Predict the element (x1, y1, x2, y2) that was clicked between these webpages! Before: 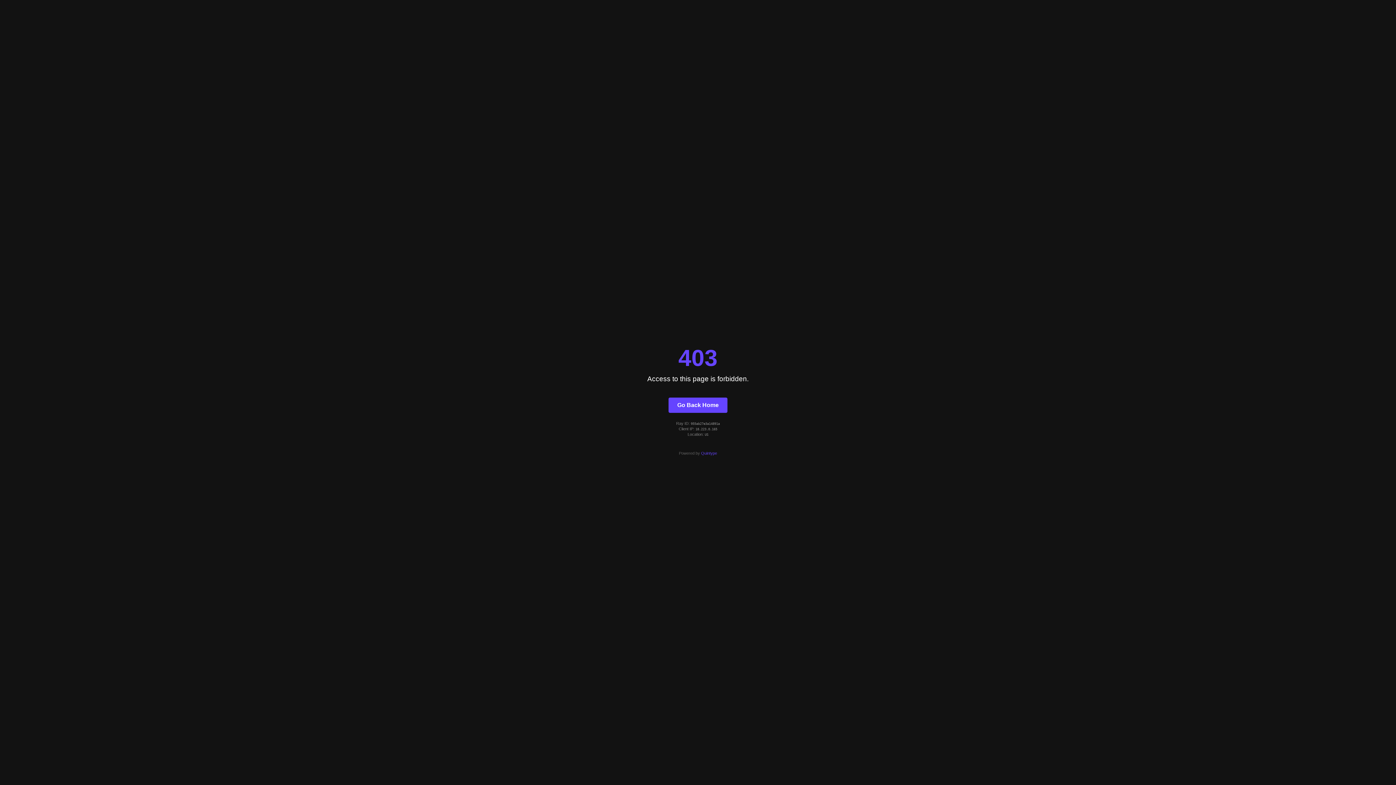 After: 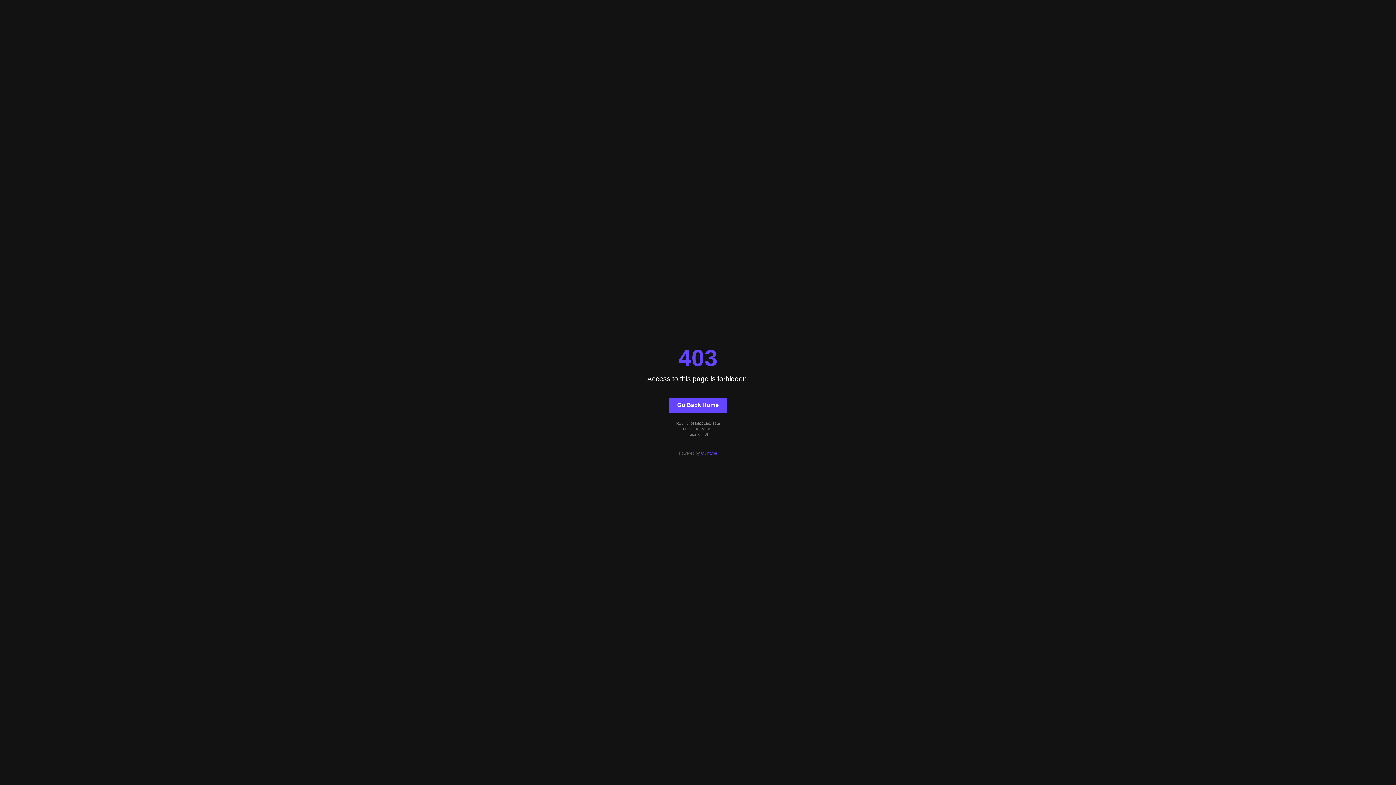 Action: label: Quintype bbox: (701, 451, 717, 455)